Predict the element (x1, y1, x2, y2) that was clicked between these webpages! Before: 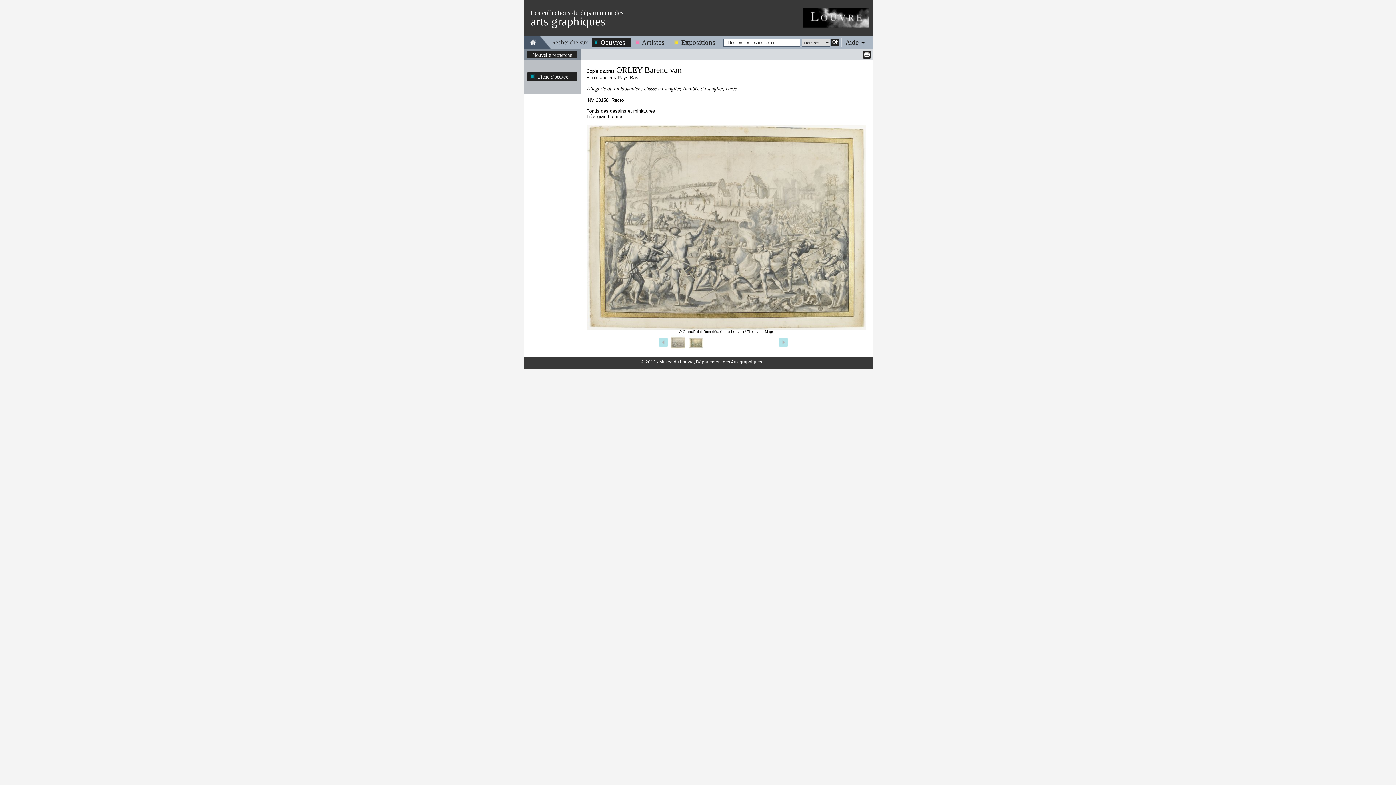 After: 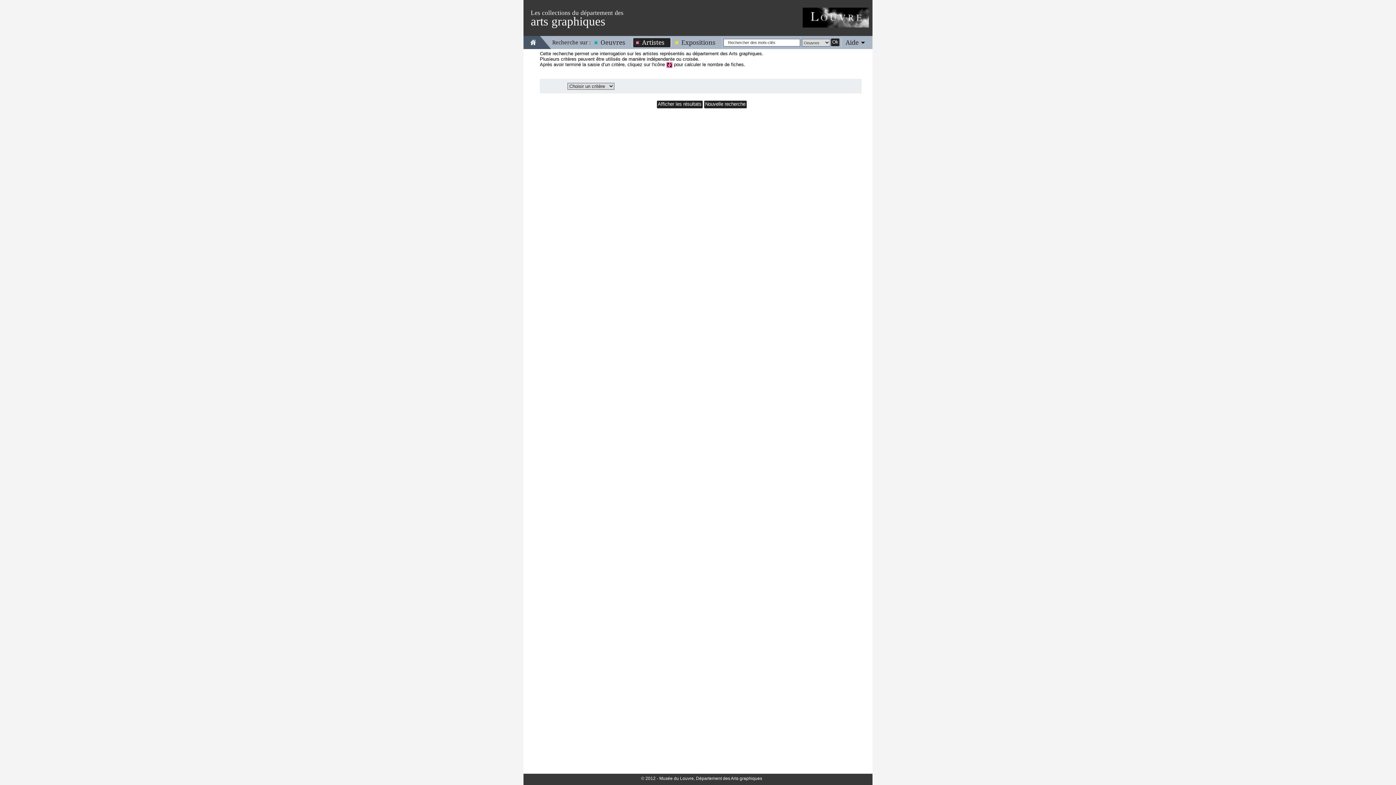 Action: label: Artistes bbox: (633, 38, 670, 46)